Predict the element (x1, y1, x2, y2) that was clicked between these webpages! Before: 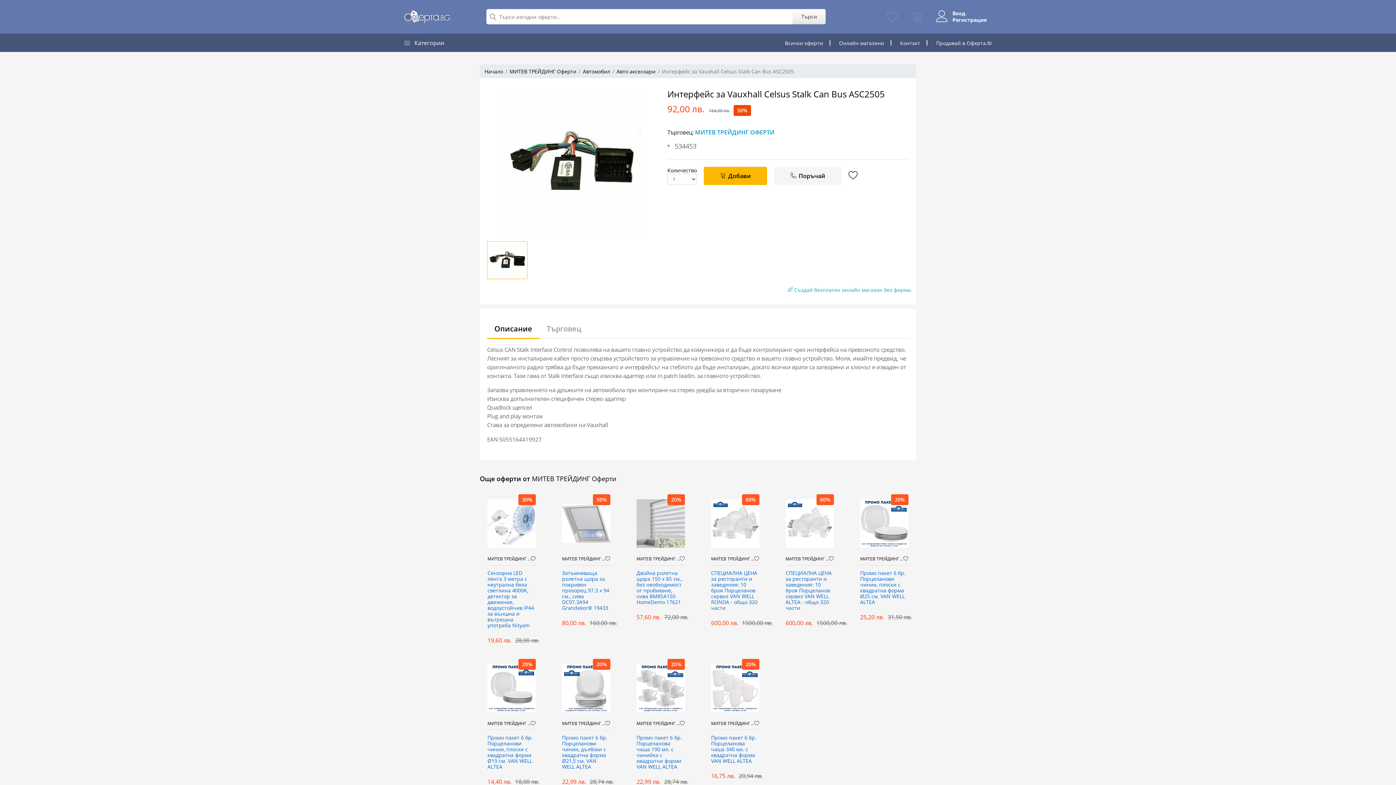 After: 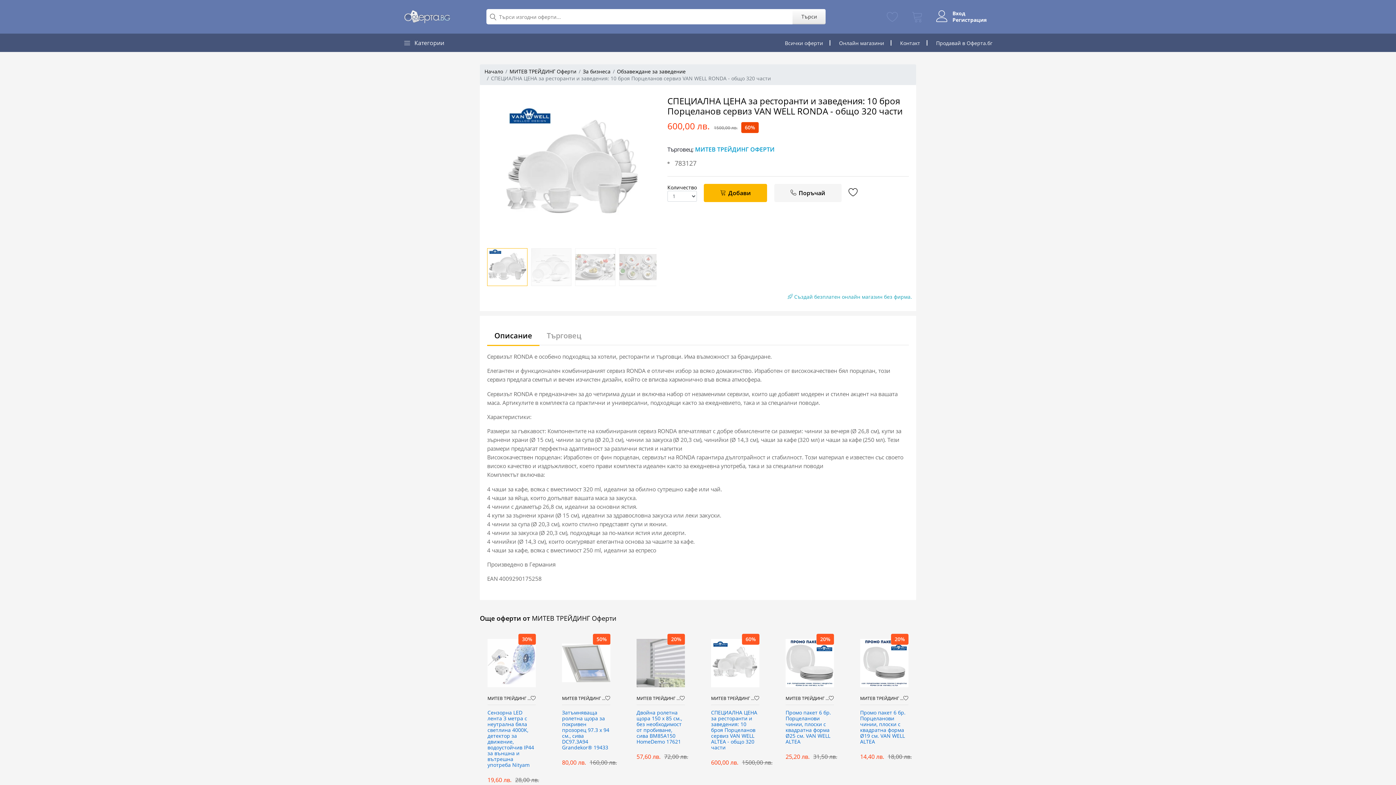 Action: bbox: (711, 570, 759, 613) label: СПЕЦИАЛНА ЦЕНА за ресторанти и заведения: 10 броя Порцеланов сервиз VAN WELL RONDA - общо 320 части